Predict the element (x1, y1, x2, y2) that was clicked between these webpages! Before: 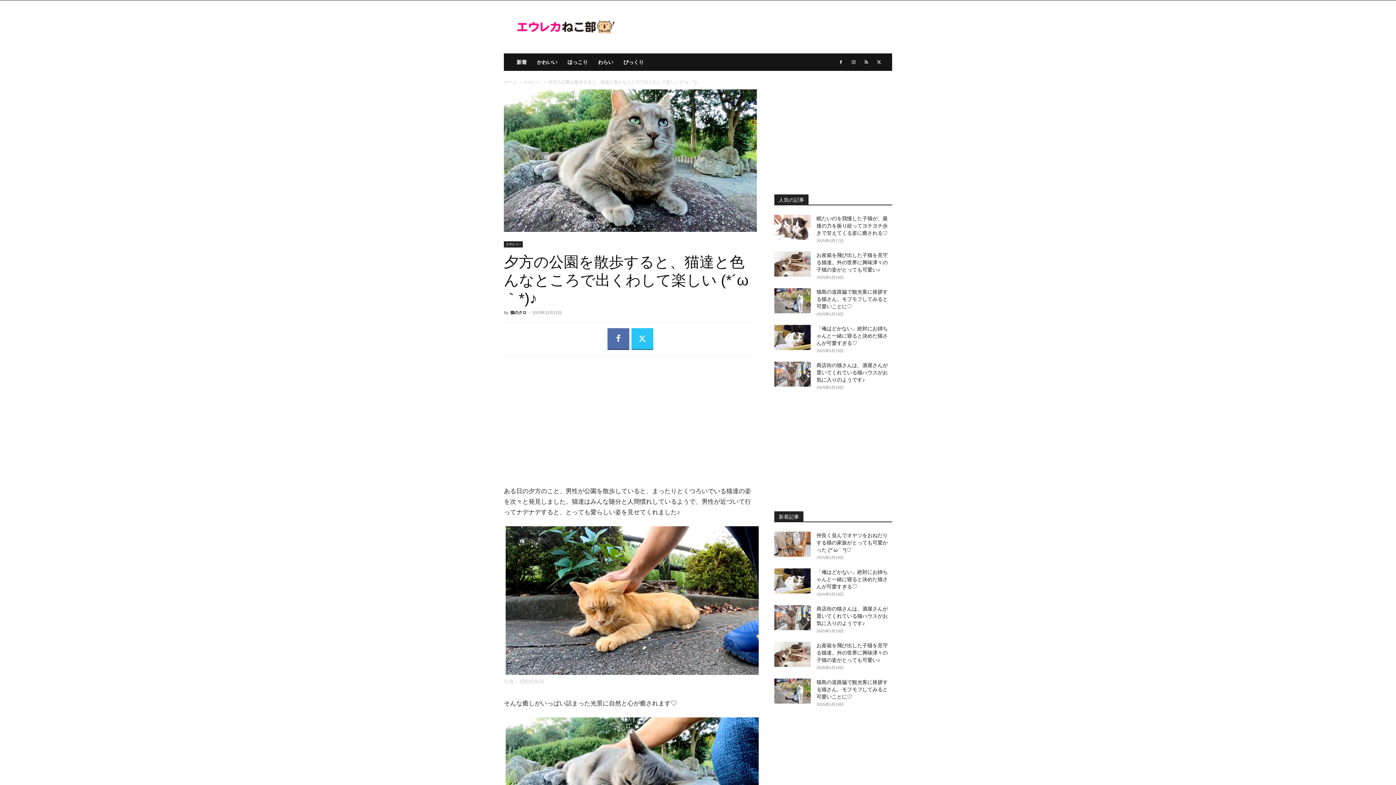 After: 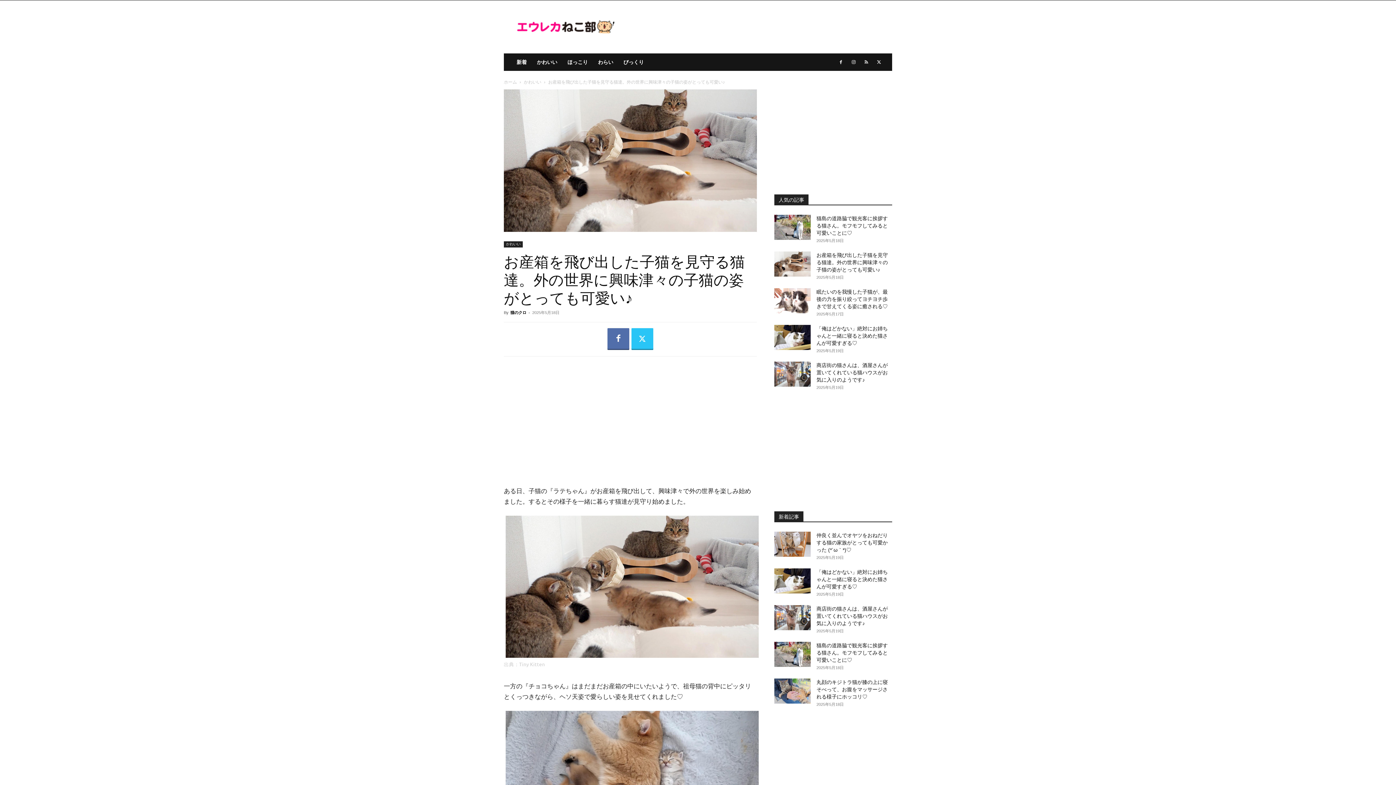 Action: label: お産箱を飛び出した子猫を見守る猫達。外の世界に興味津々の子猫の姿がとっても可愛い♪ bbox: (816, 252, 888, 272)